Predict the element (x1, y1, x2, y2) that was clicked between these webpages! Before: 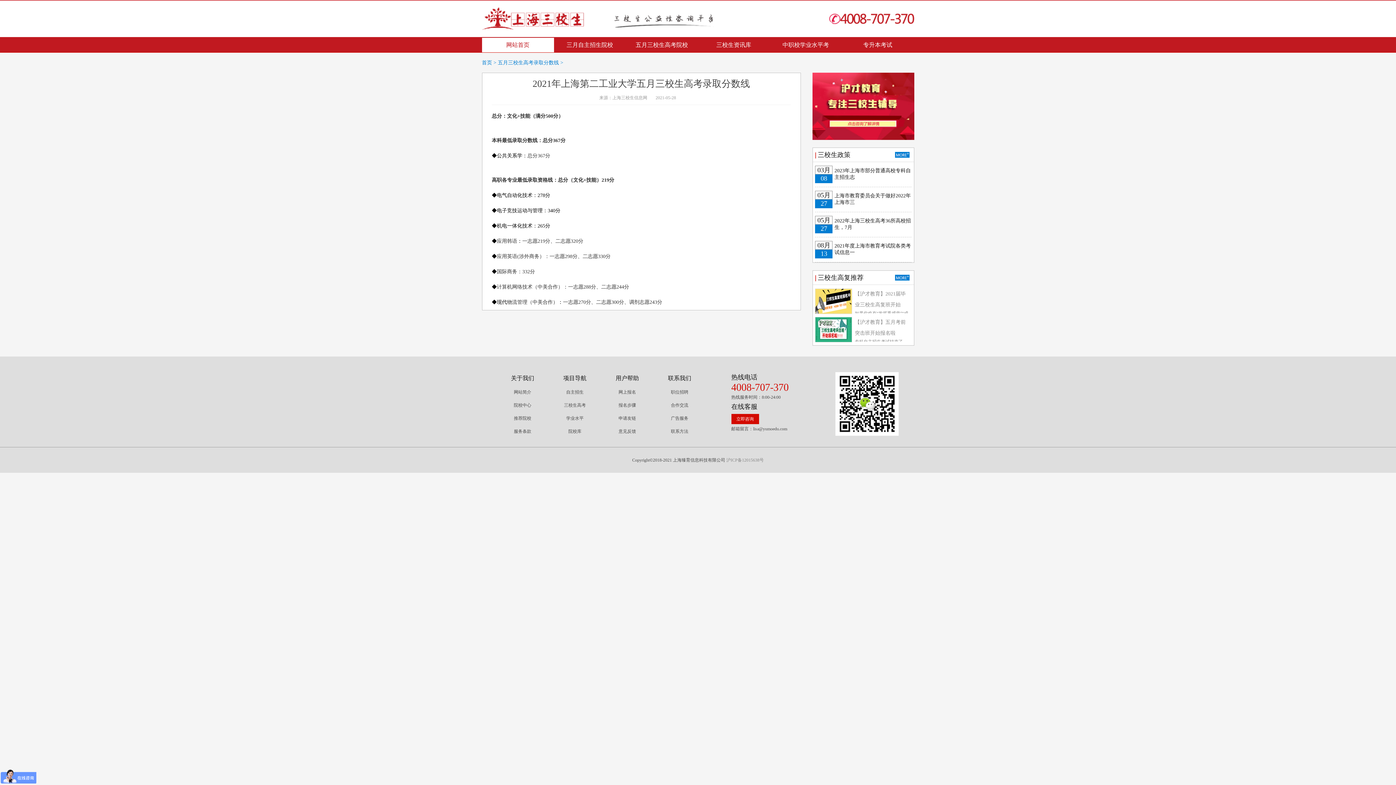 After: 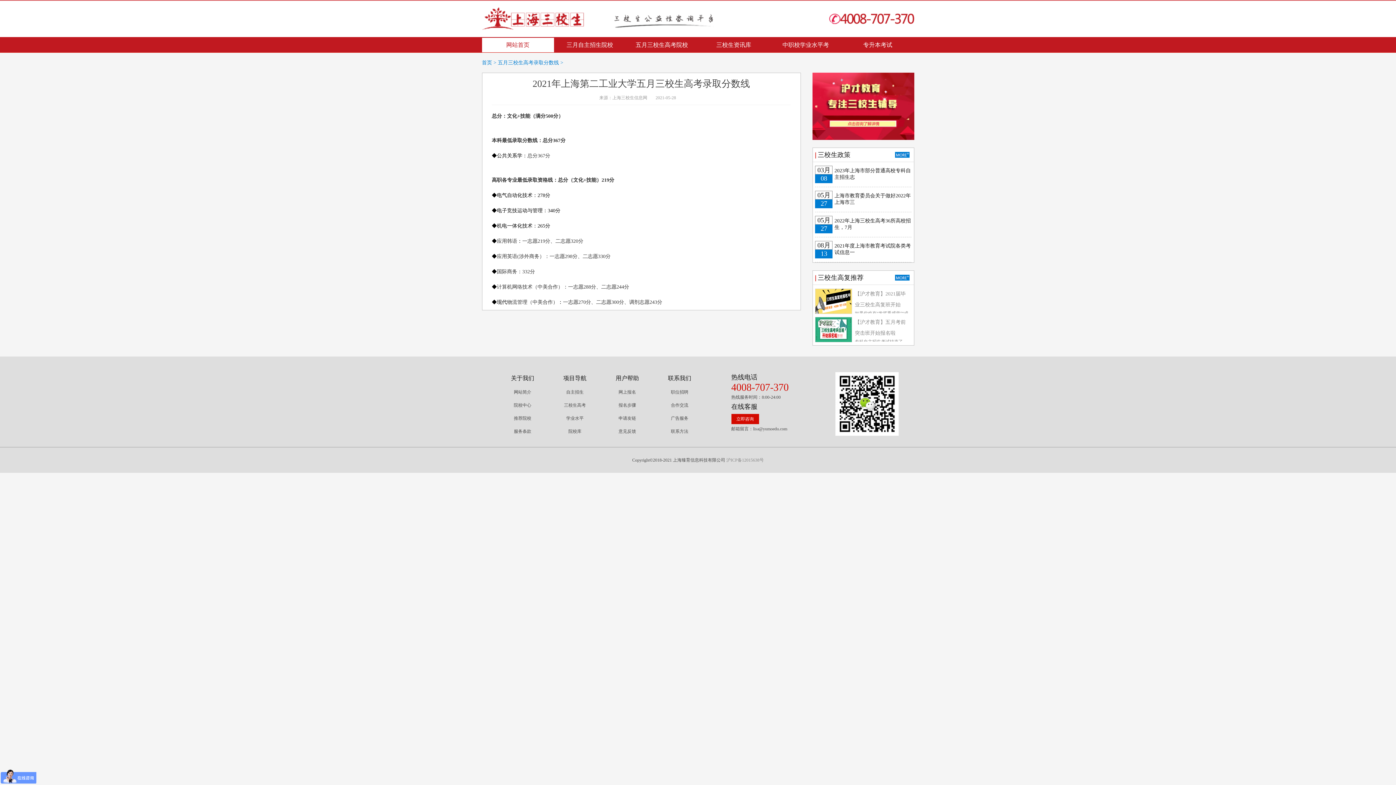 Action: bbox: (895, 274, 909, 280)